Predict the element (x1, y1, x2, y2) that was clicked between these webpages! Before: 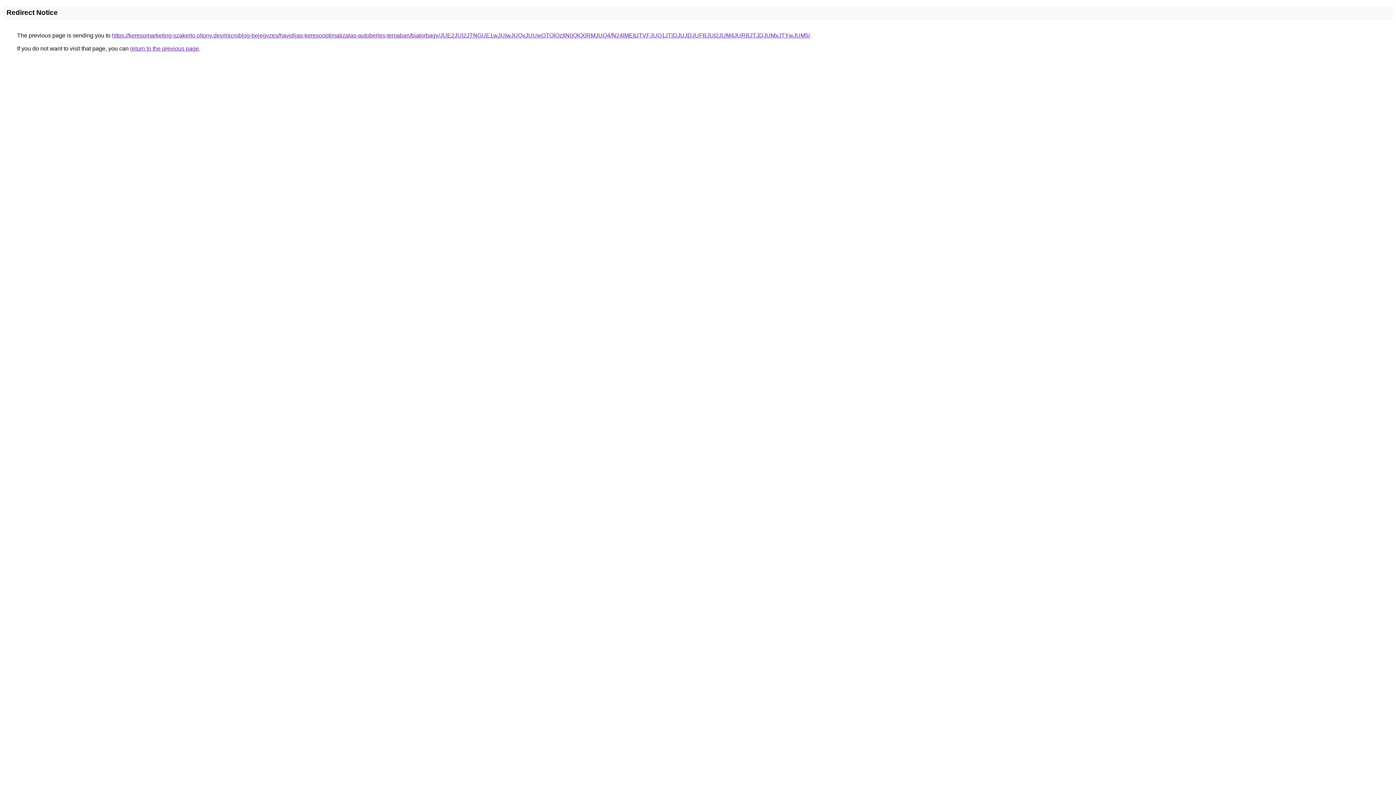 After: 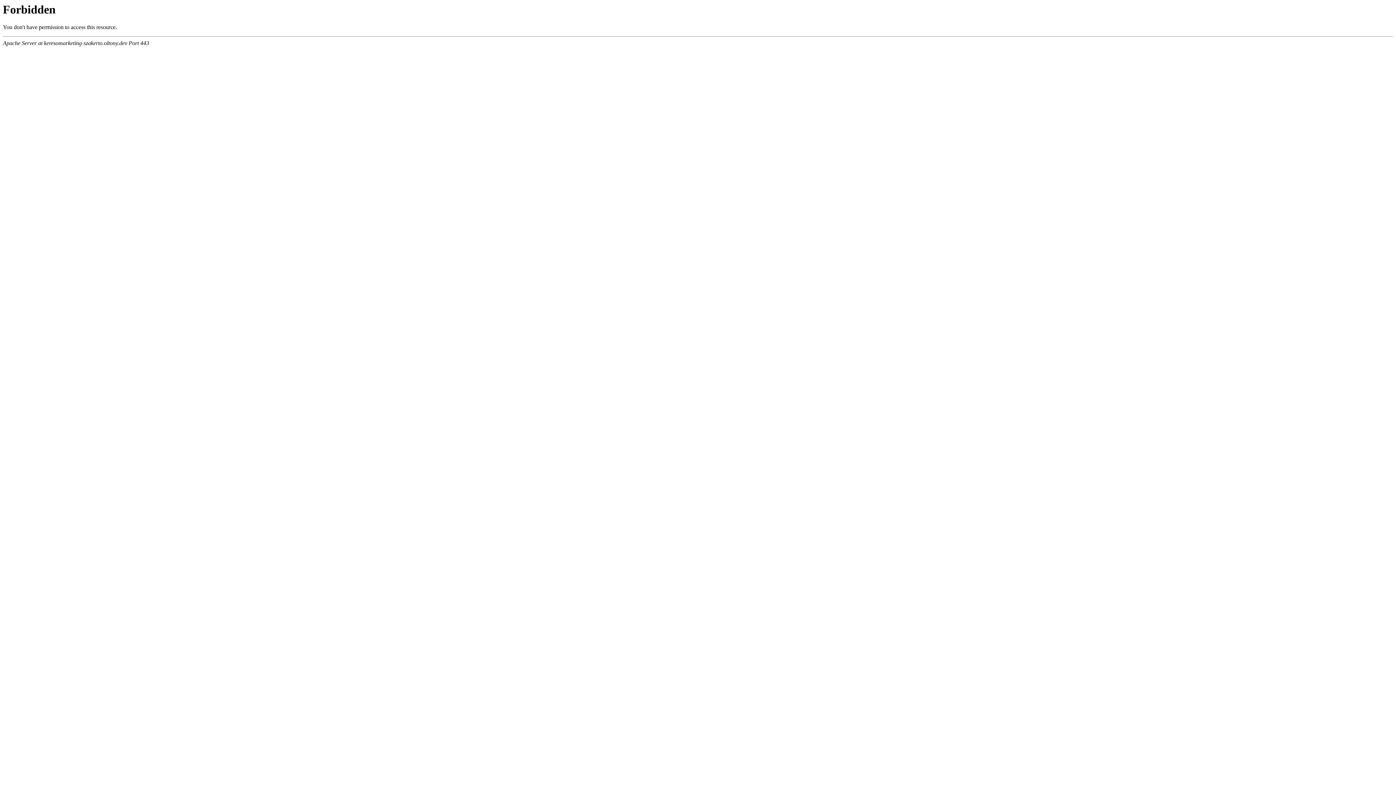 Action: label: https://keresomarketing-szakerto.oltony.dev/microblog-bejegyzes/havidijas-keresooptimalizalas-autoberles-temaban/biatorbagy/JUE2JUI2JTNGUE1wJUIwJUQxJUUwOTQlQzIlN0QlQ0RMJUQ4/N24lMEItJTVFJUQ1JTlDJUJDJUFBJUI2JUM4JURBJTJDJUMxJTYwJUM5/ bbox: (112, 32, 810, 38)